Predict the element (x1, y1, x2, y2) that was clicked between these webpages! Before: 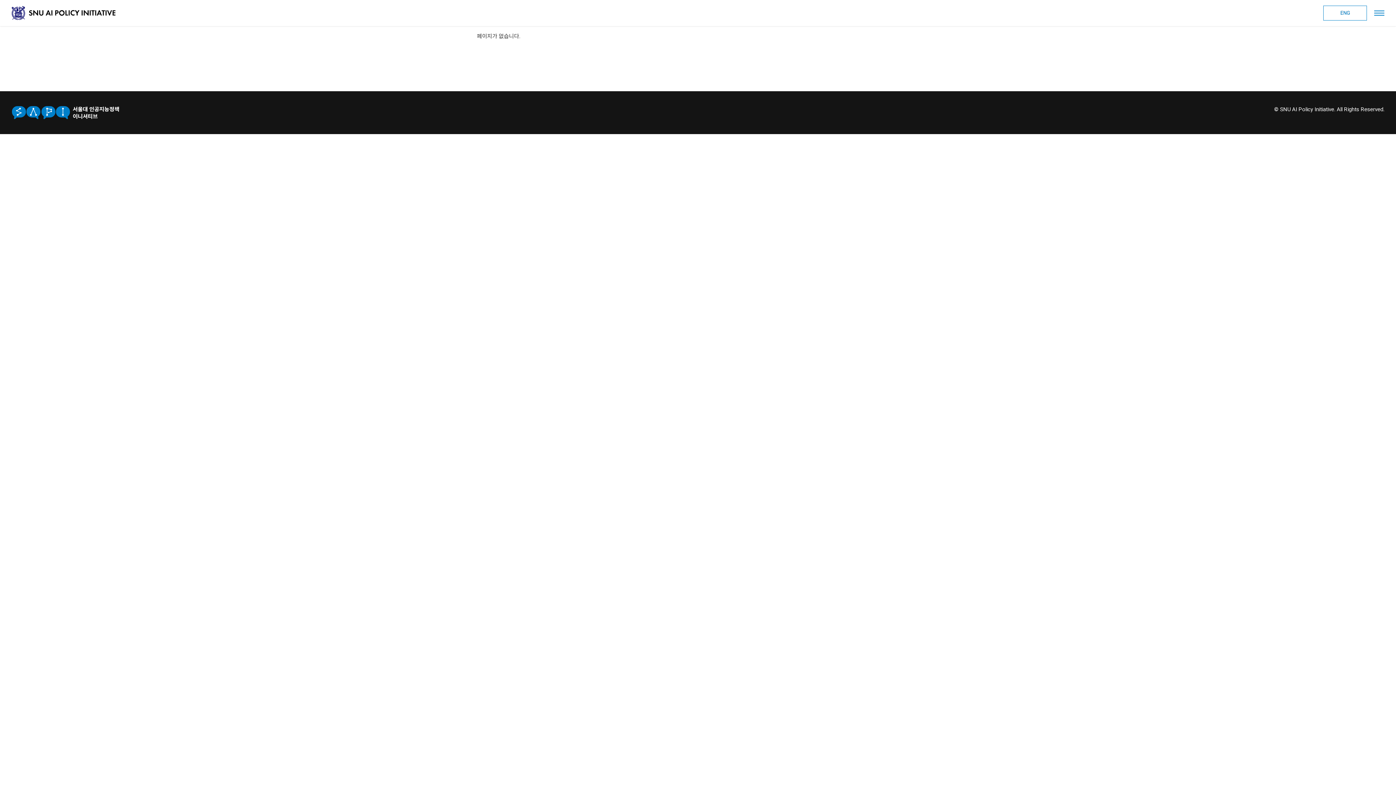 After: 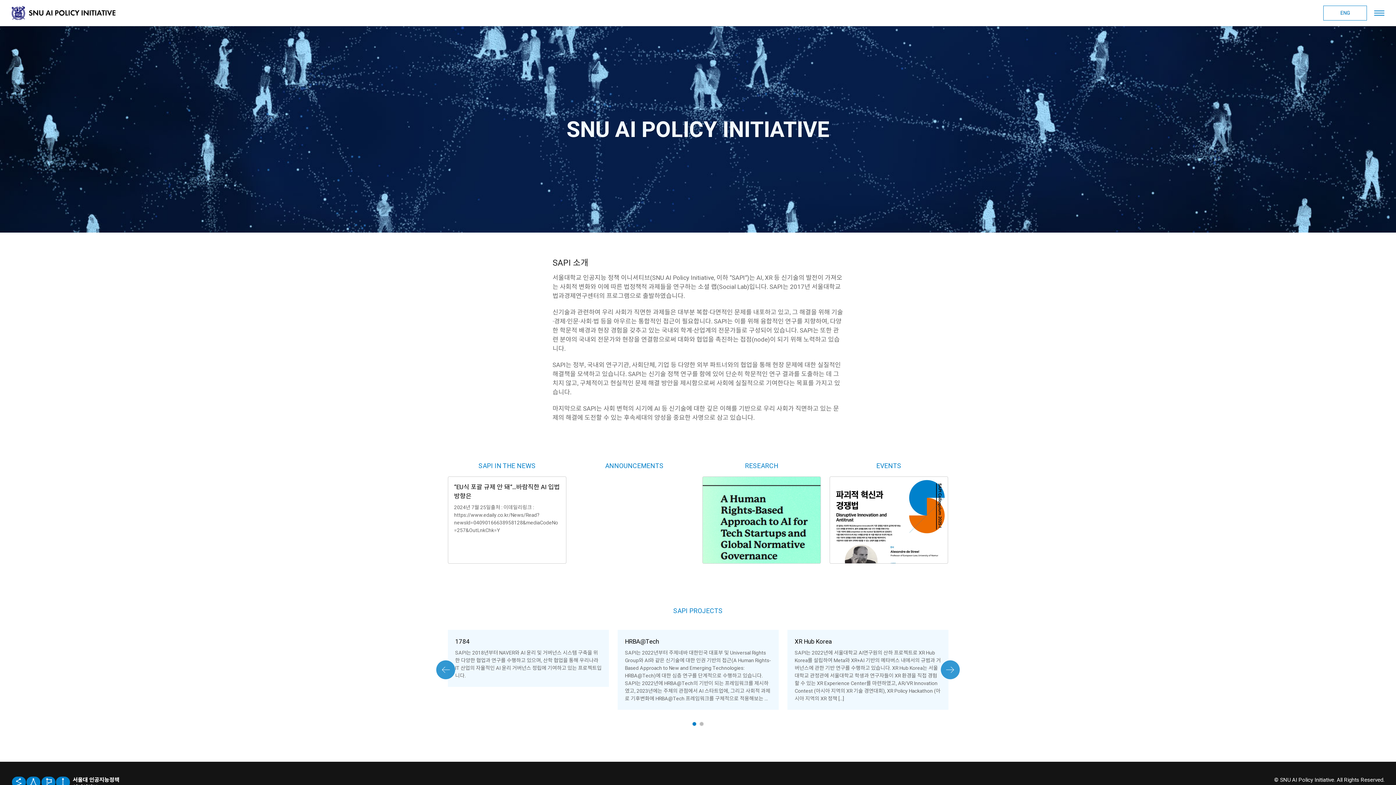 Action: bbox: (11, 5, 115, 20)